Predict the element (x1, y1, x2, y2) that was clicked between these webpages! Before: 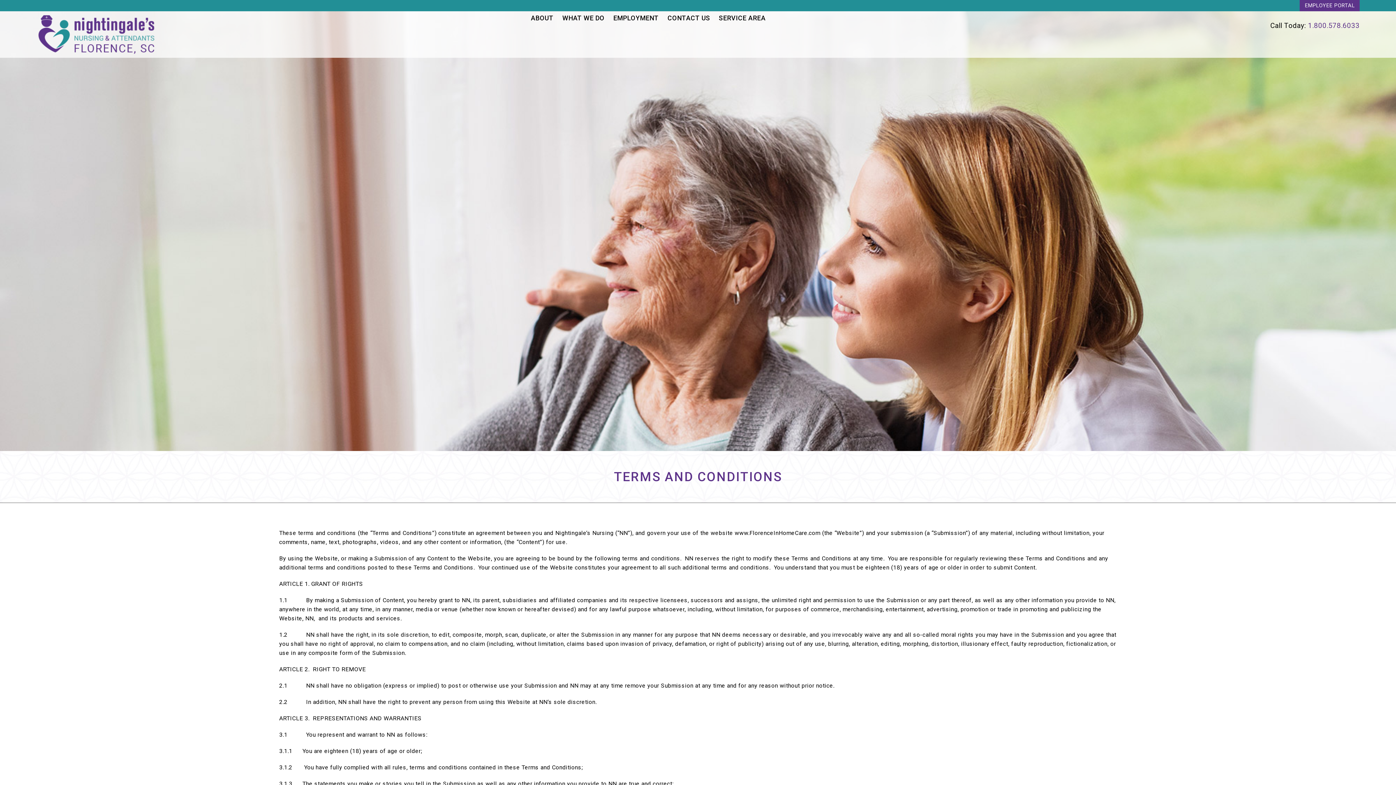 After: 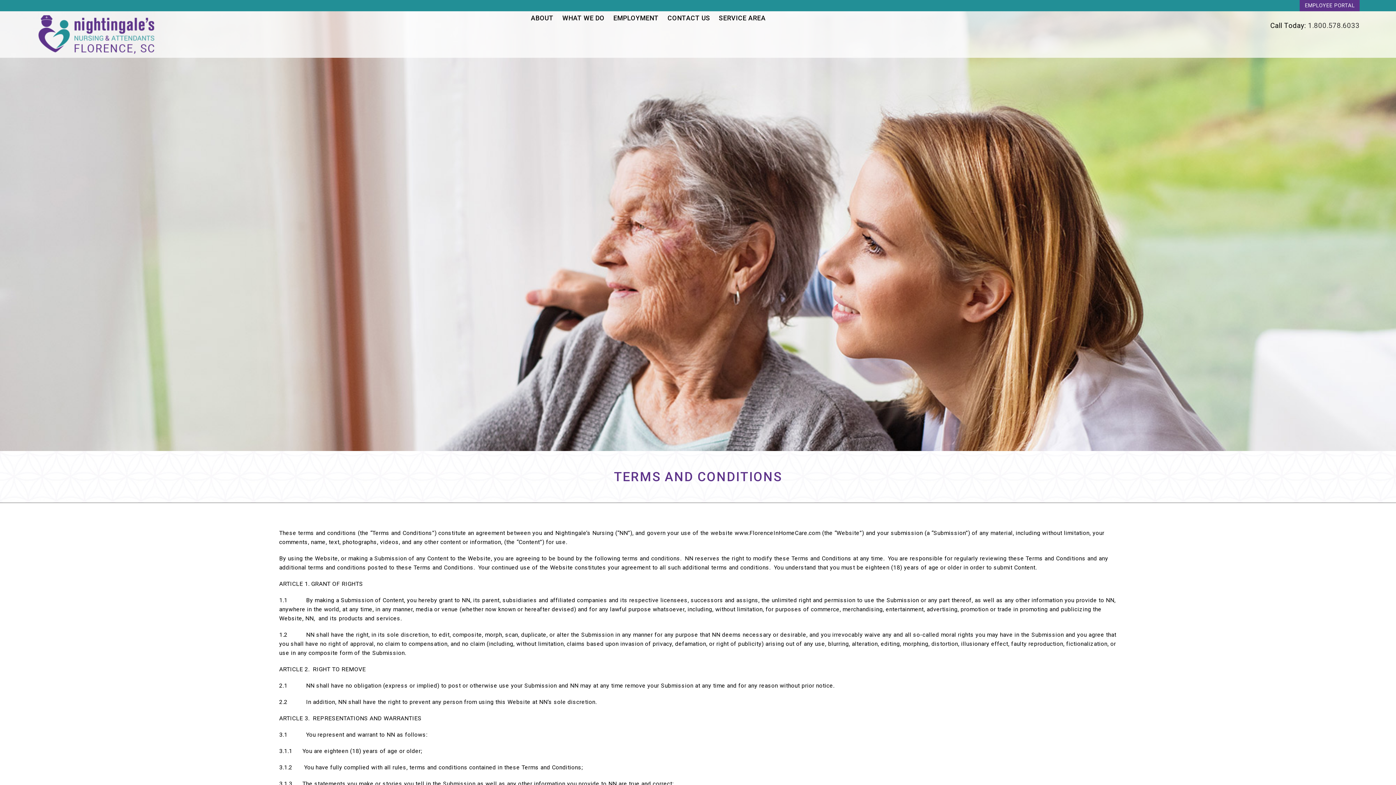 Action: label: 1.800.578.6033 bbox: (1308, 21, 1360, 29)